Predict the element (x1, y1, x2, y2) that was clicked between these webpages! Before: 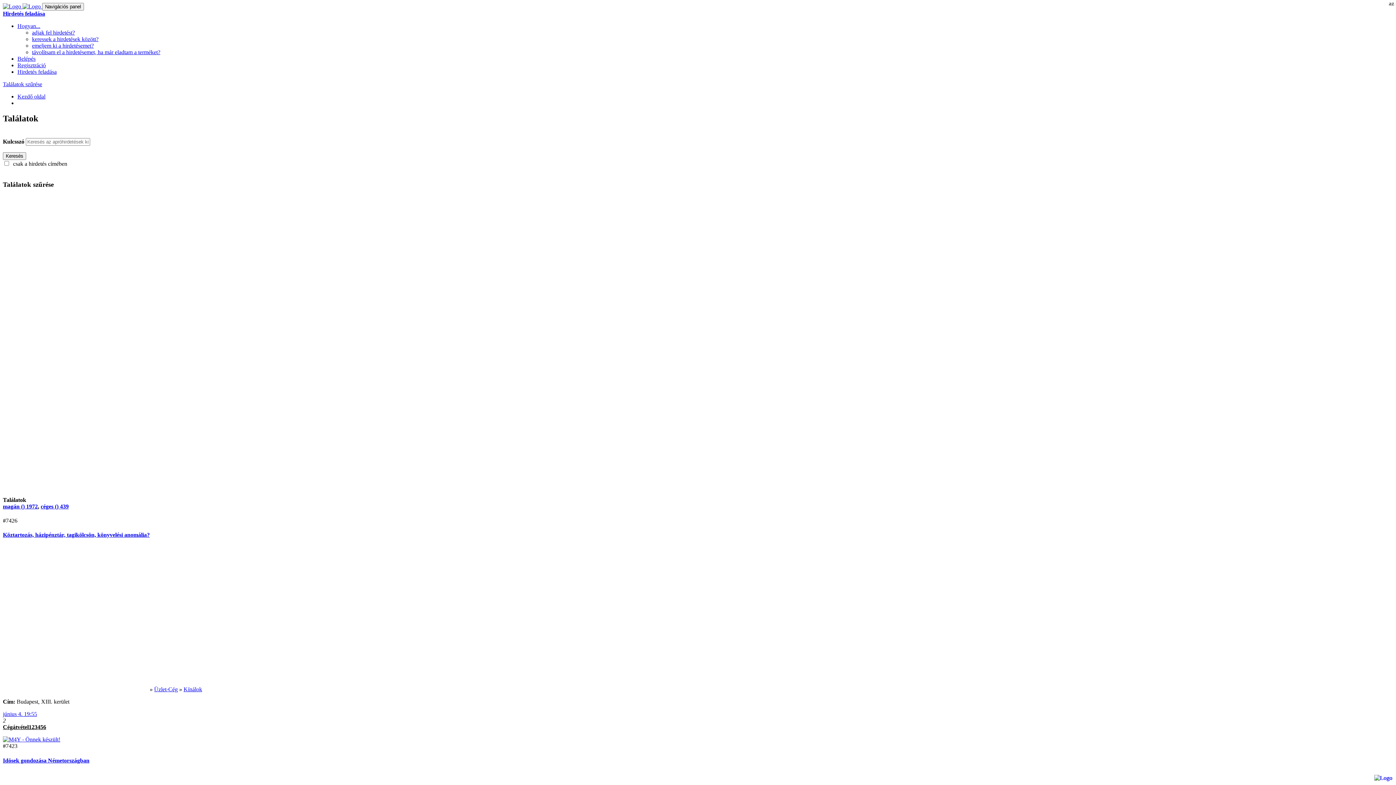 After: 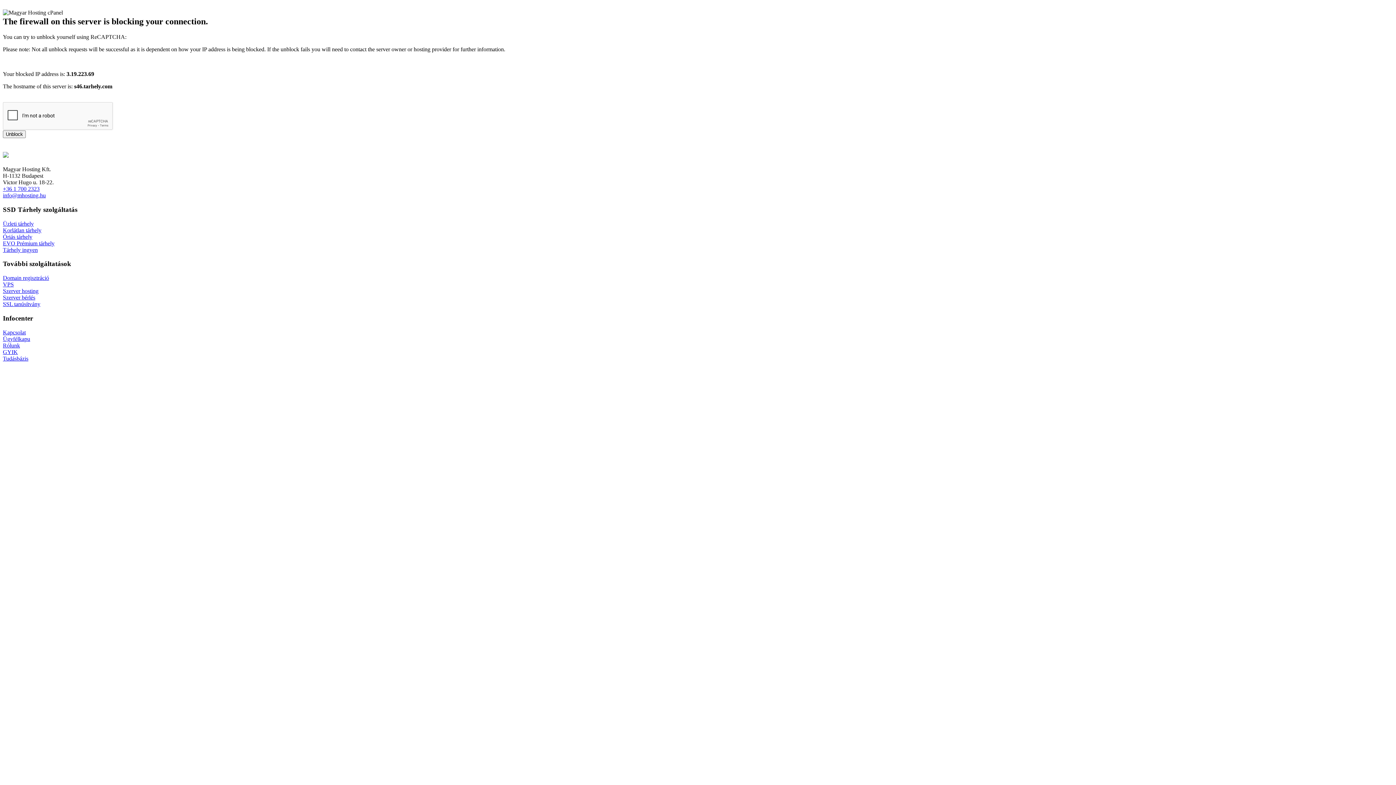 Action: label: Idösek gondozása Németországban bbox: (2, 757, 1393, 764)